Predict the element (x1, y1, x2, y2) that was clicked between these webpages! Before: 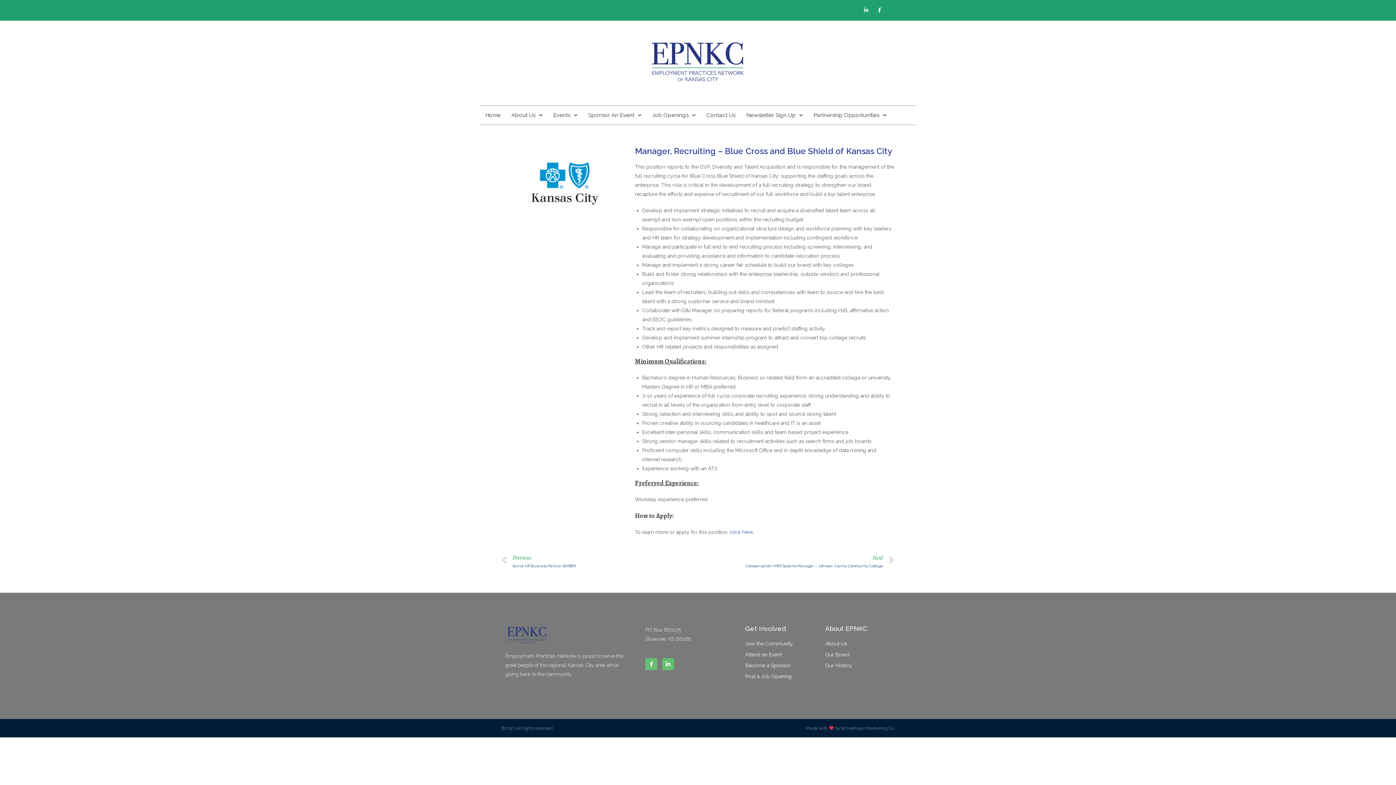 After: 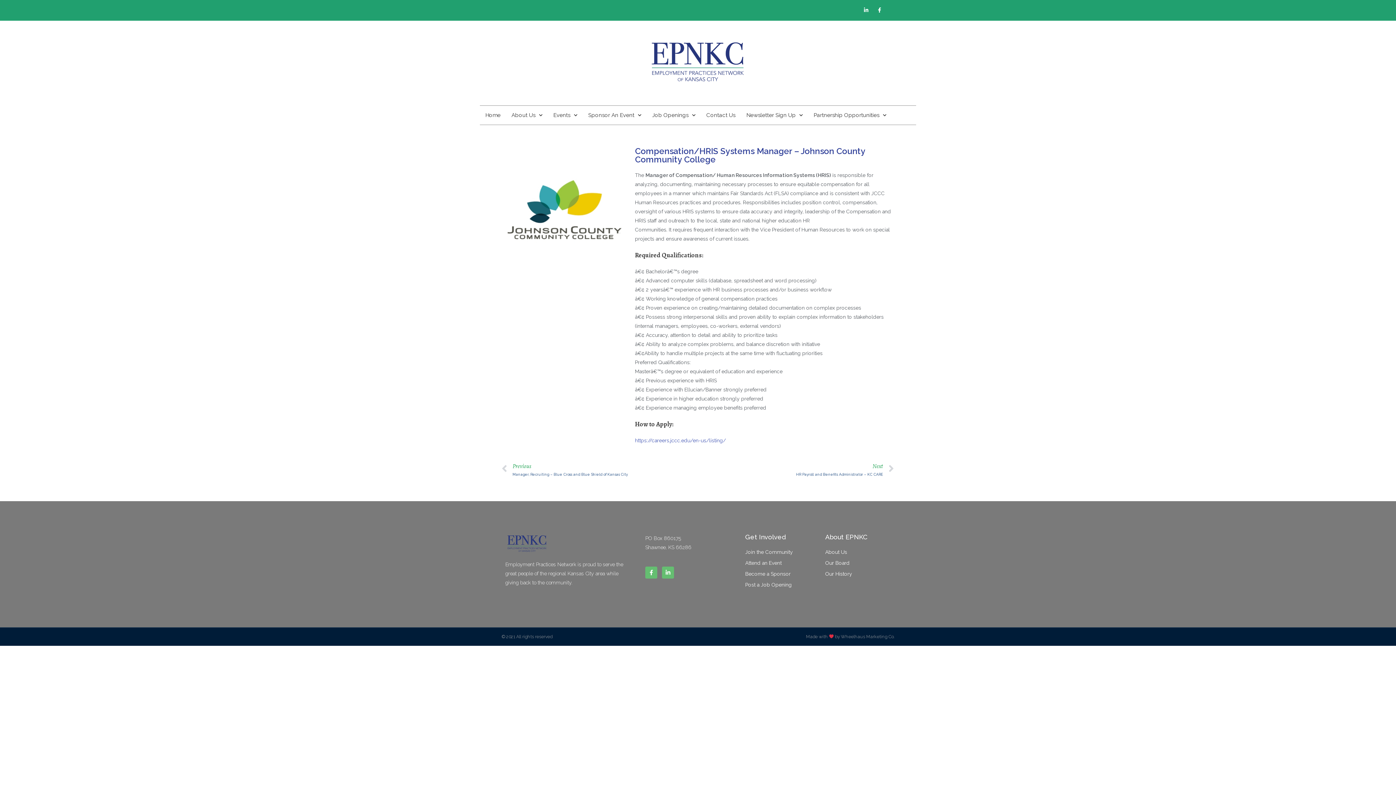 Action: bbox: (698, 551, 894, 571) label: Next
Compensation/HRIS Systems Manager – Johnson County Community College
Next